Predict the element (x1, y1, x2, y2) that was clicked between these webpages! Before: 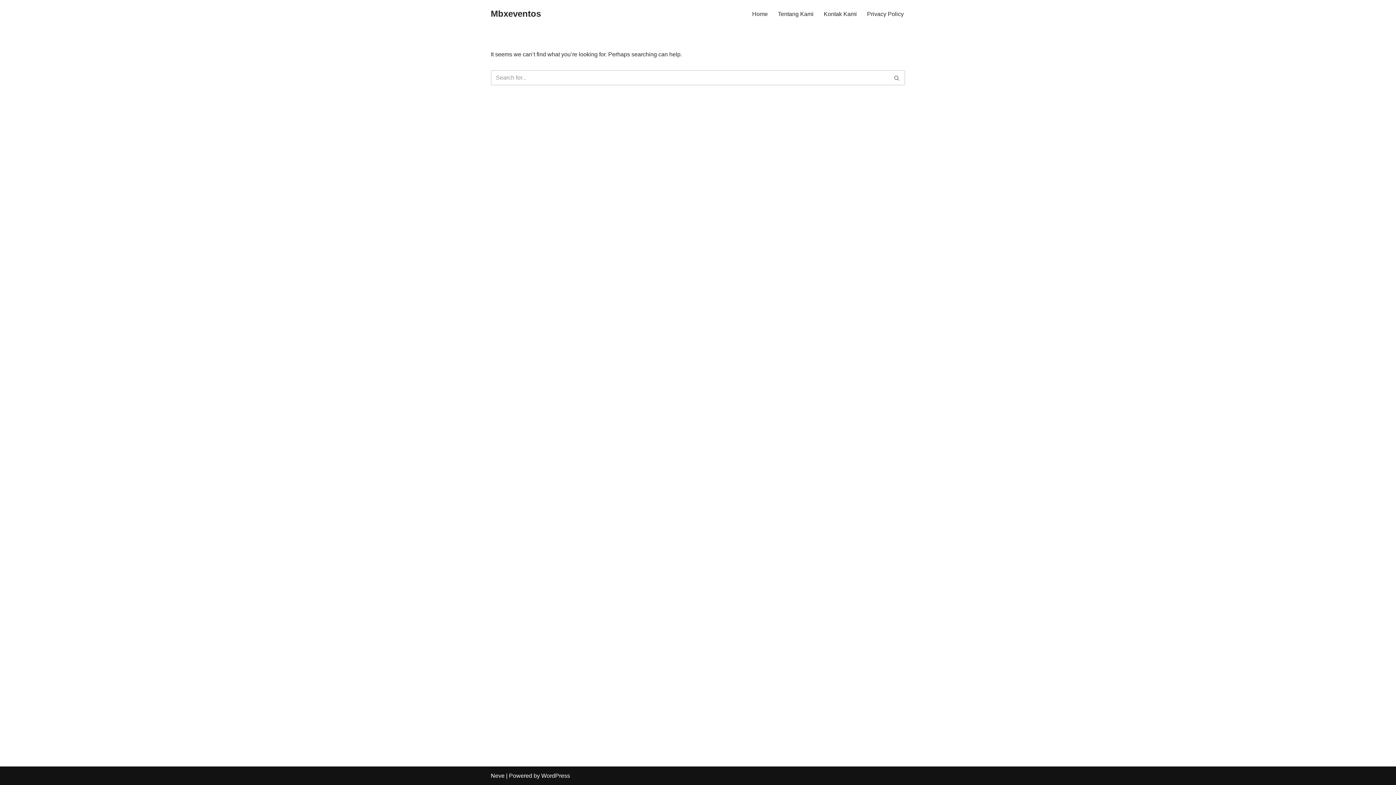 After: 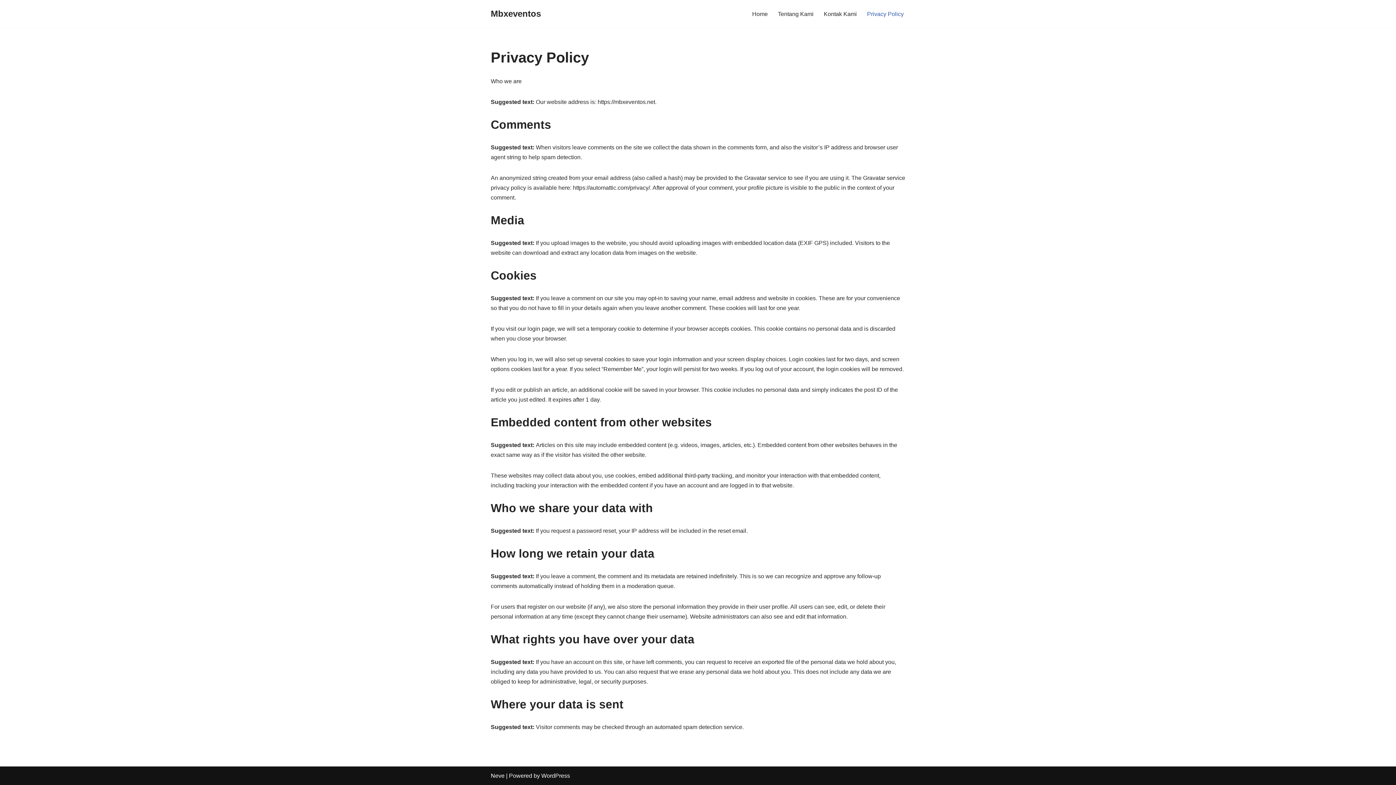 Action: label: Privacy Policy bbox: (867, 9, 904, 18)